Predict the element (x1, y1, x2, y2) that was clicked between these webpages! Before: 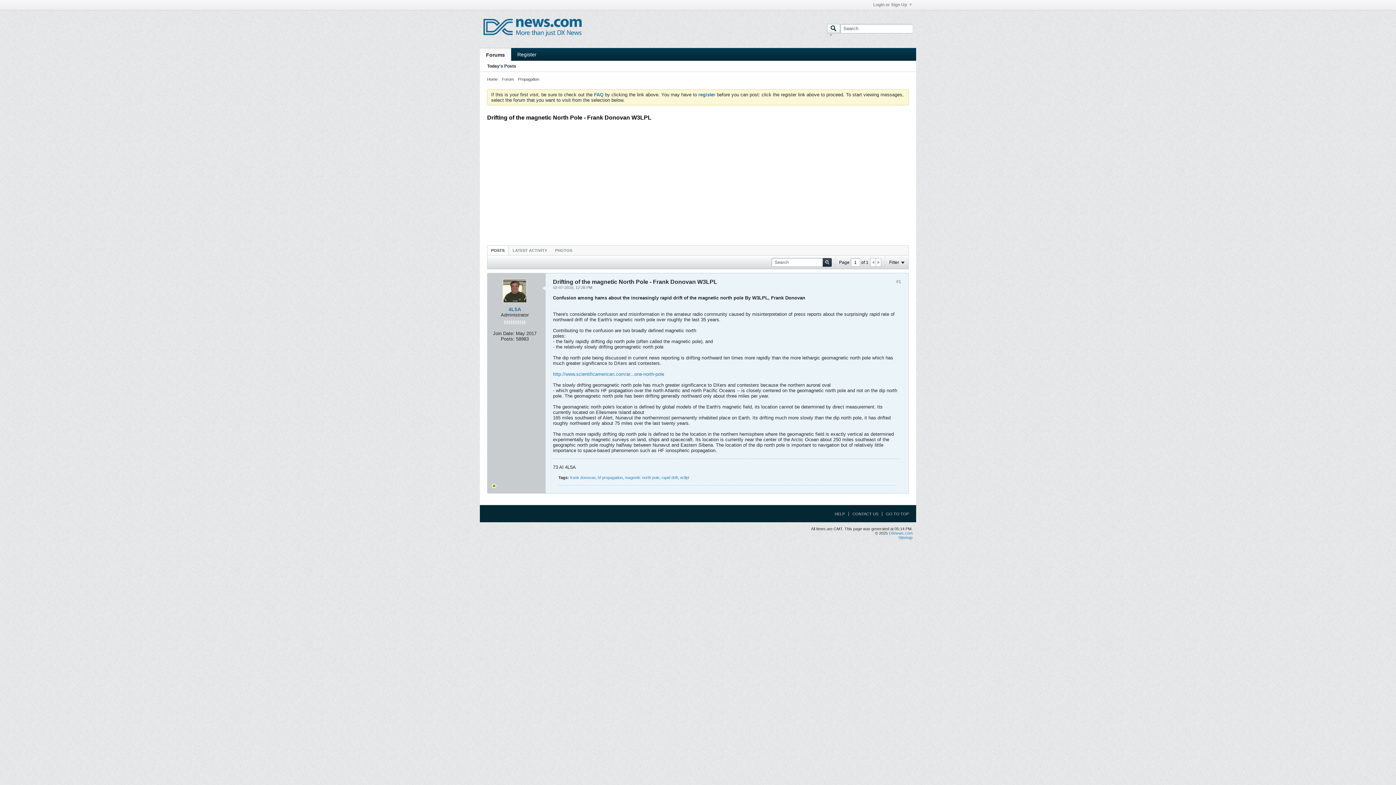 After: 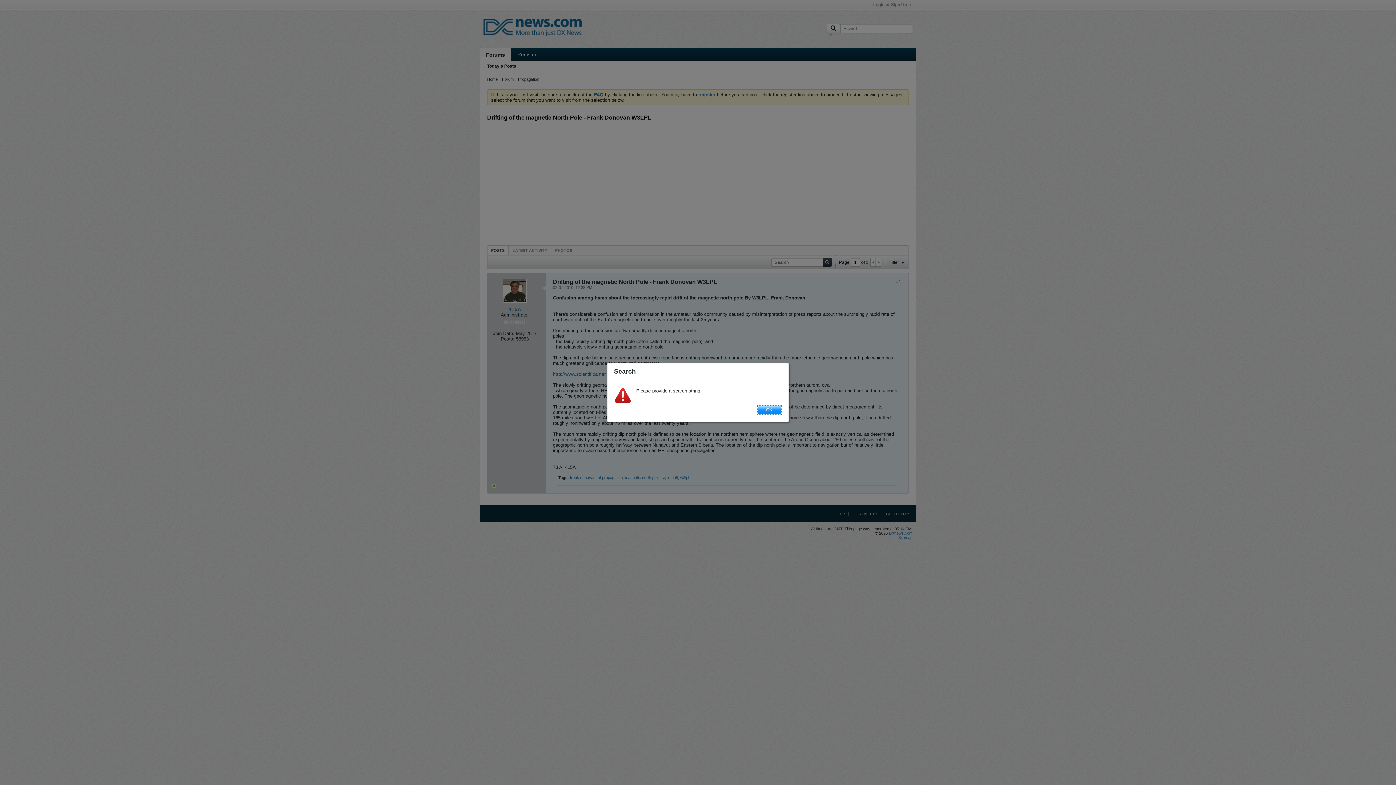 Action: bbox: (827, 24, 840, 33)